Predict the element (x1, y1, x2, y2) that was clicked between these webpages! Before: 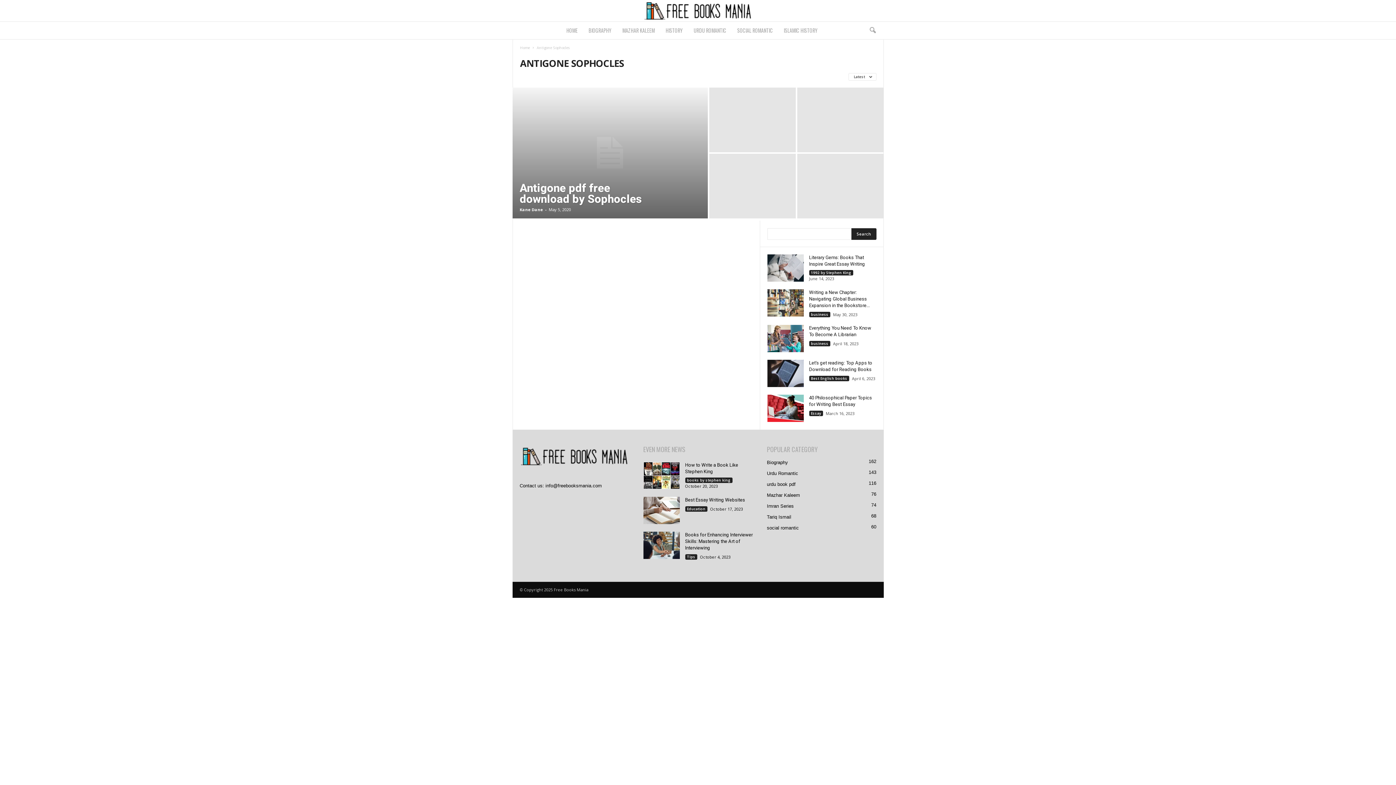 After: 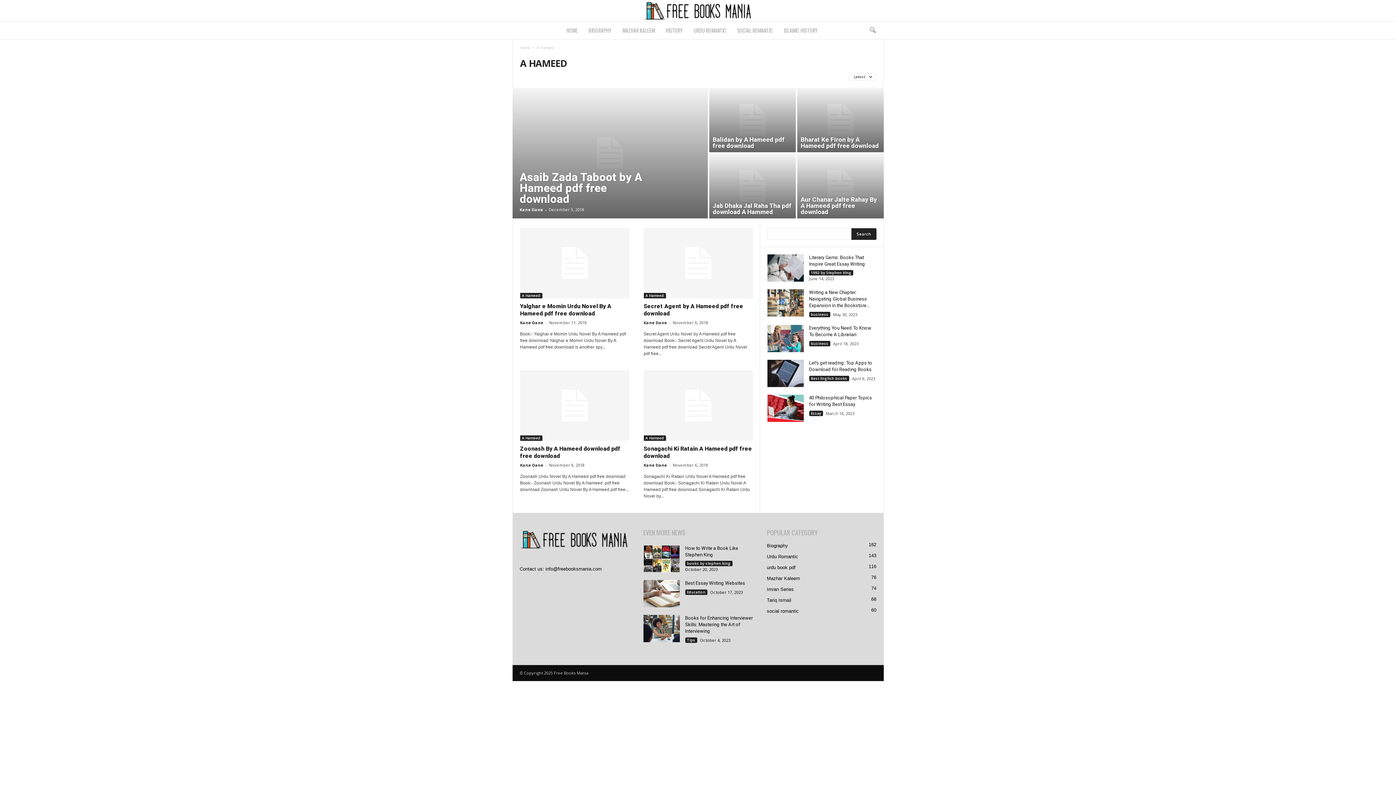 Action: bbox: (626, 72, 652, 80) label: A HAMEED